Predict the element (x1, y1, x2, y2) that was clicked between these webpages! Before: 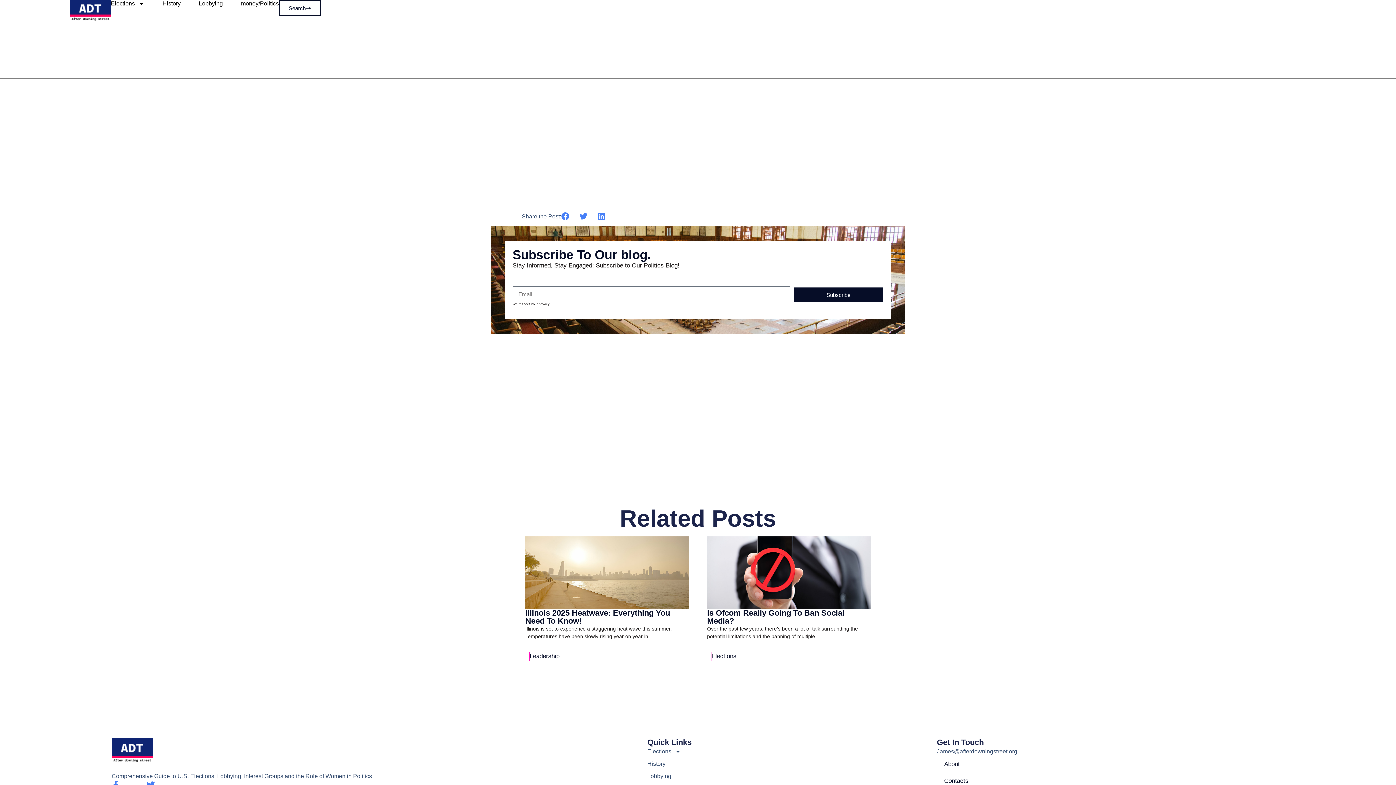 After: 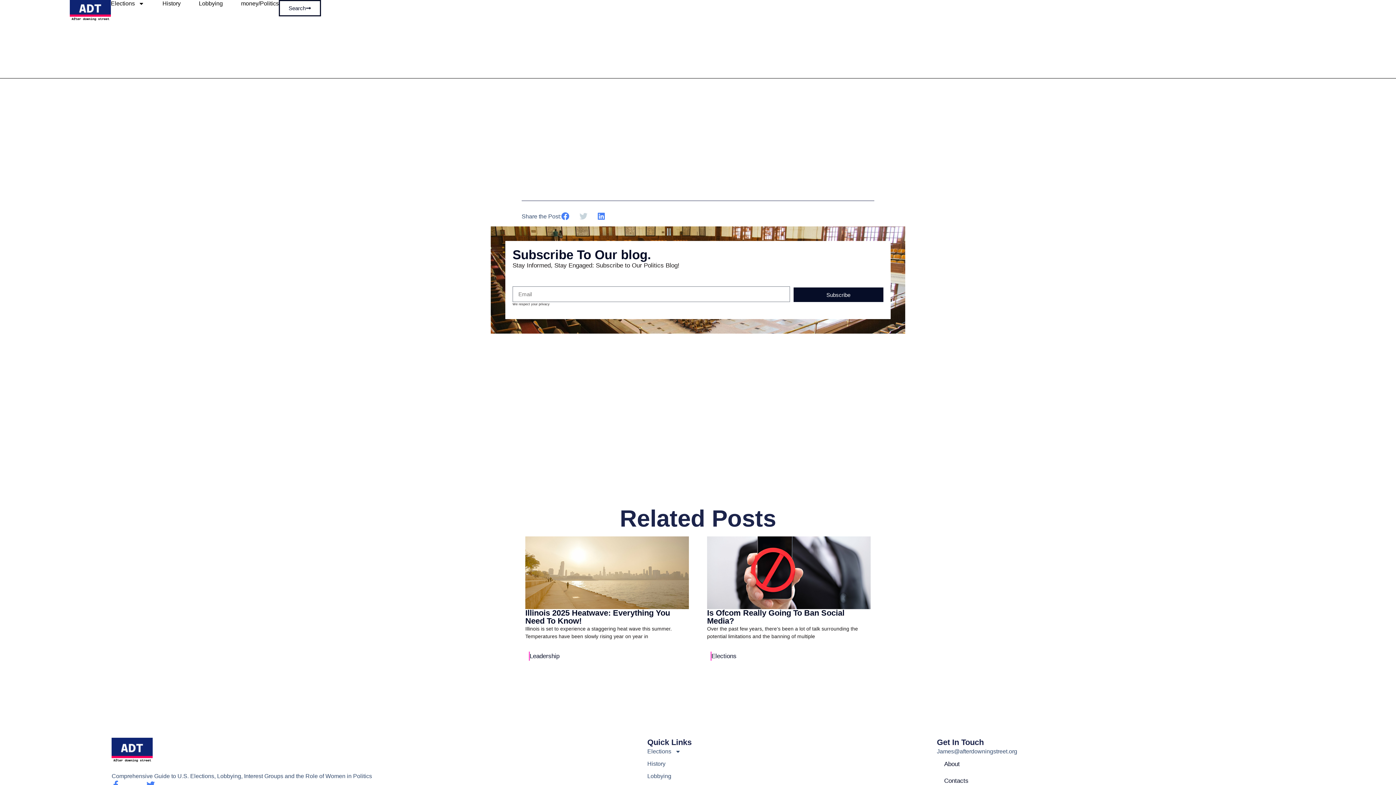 Action: label: Share on twitter bbox: (579, 212, 587, 220)